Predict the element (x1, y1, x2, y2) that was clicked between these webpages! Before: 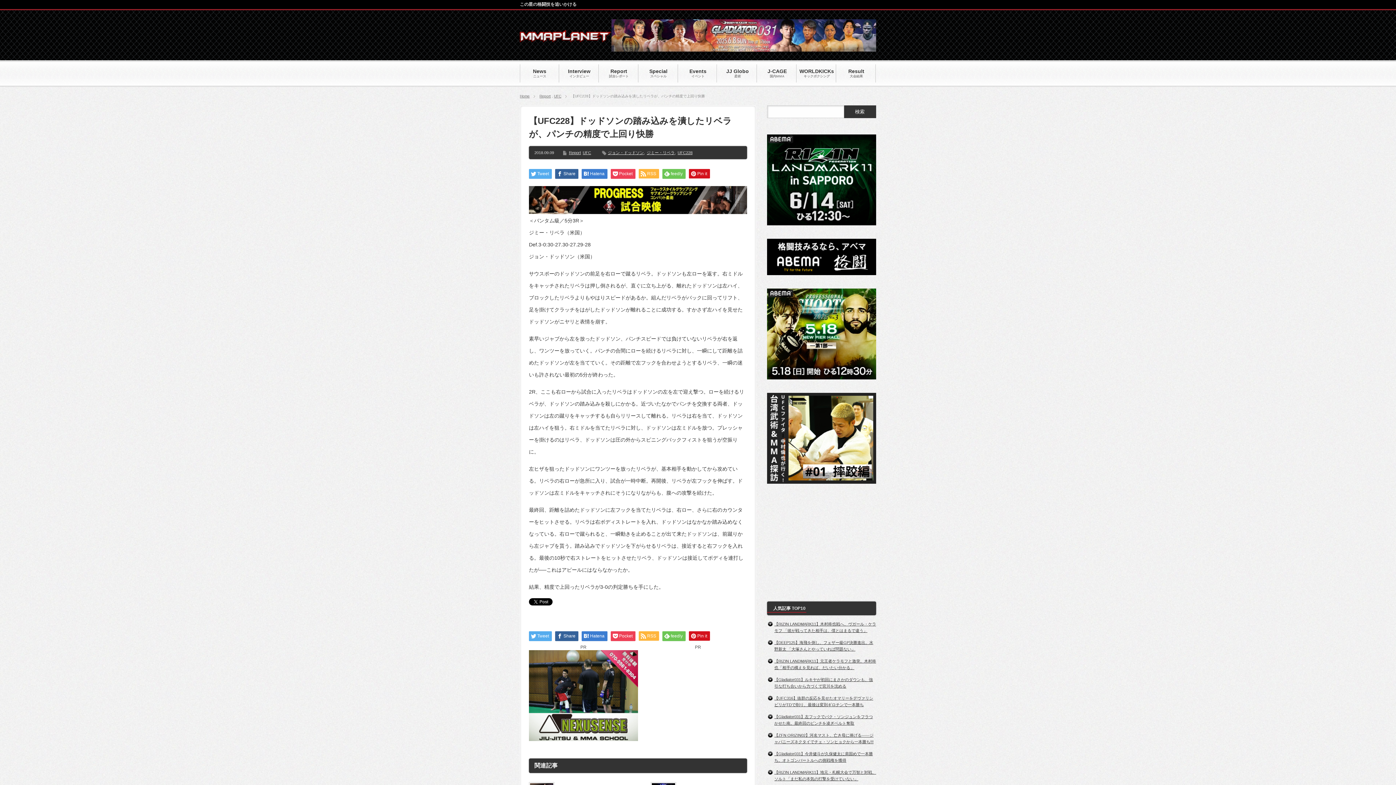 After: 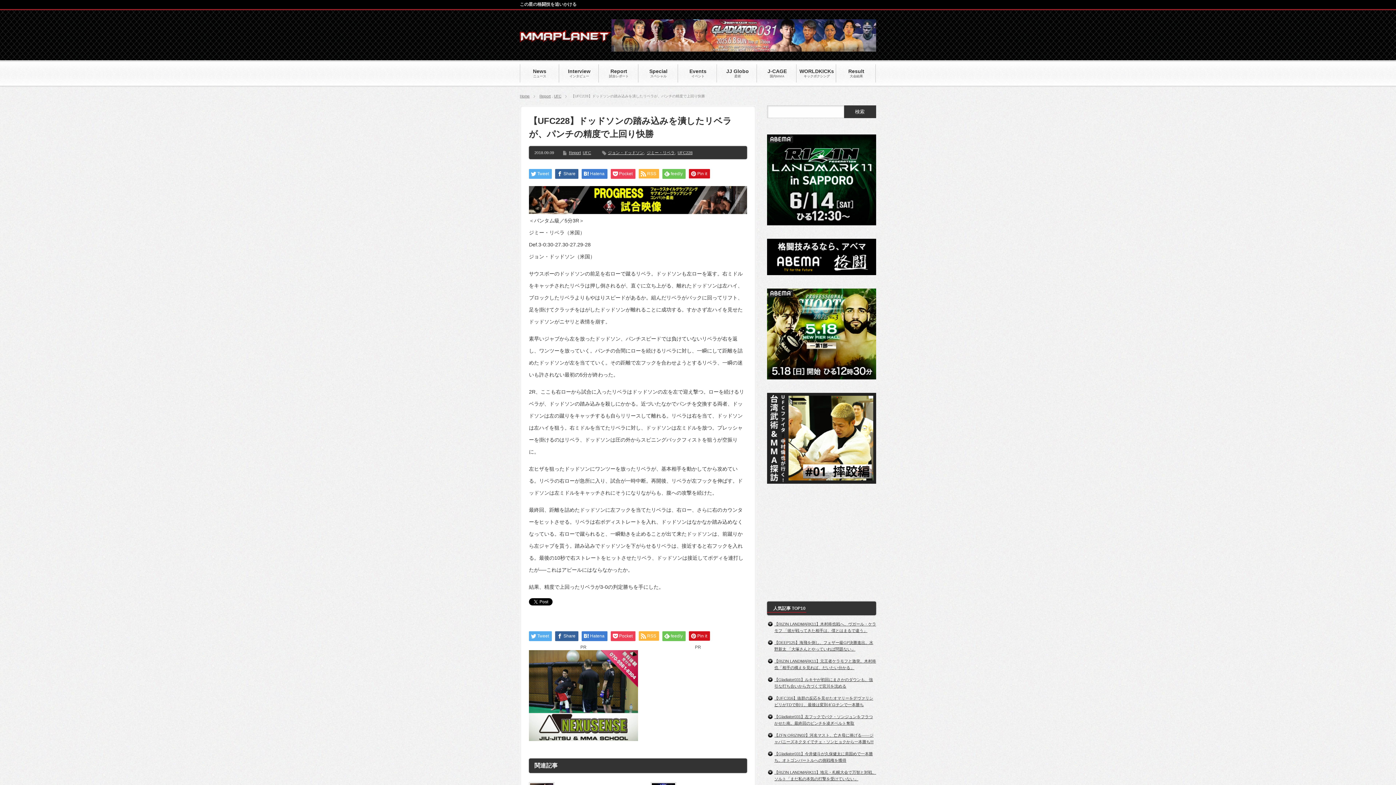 Action: bbox: (529, 736, 638, 742)